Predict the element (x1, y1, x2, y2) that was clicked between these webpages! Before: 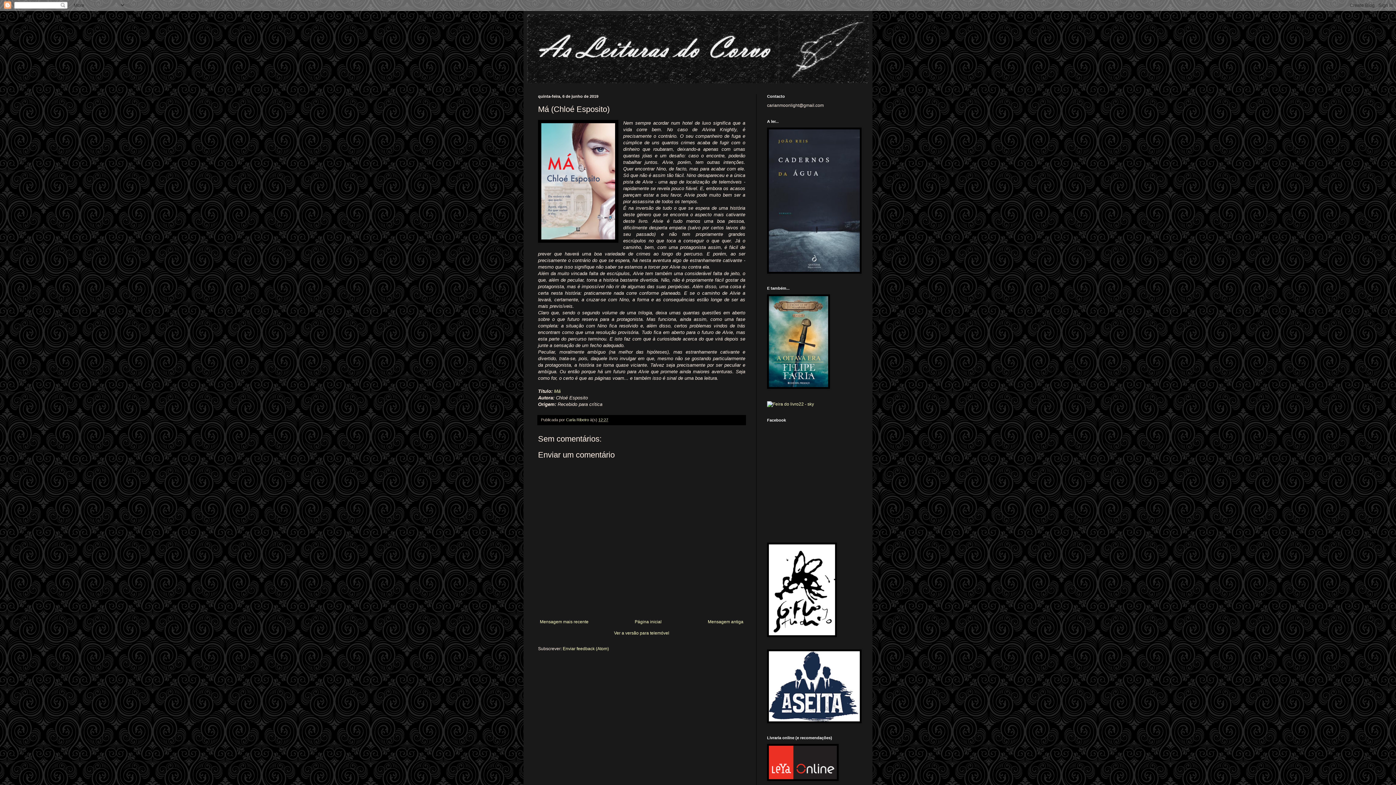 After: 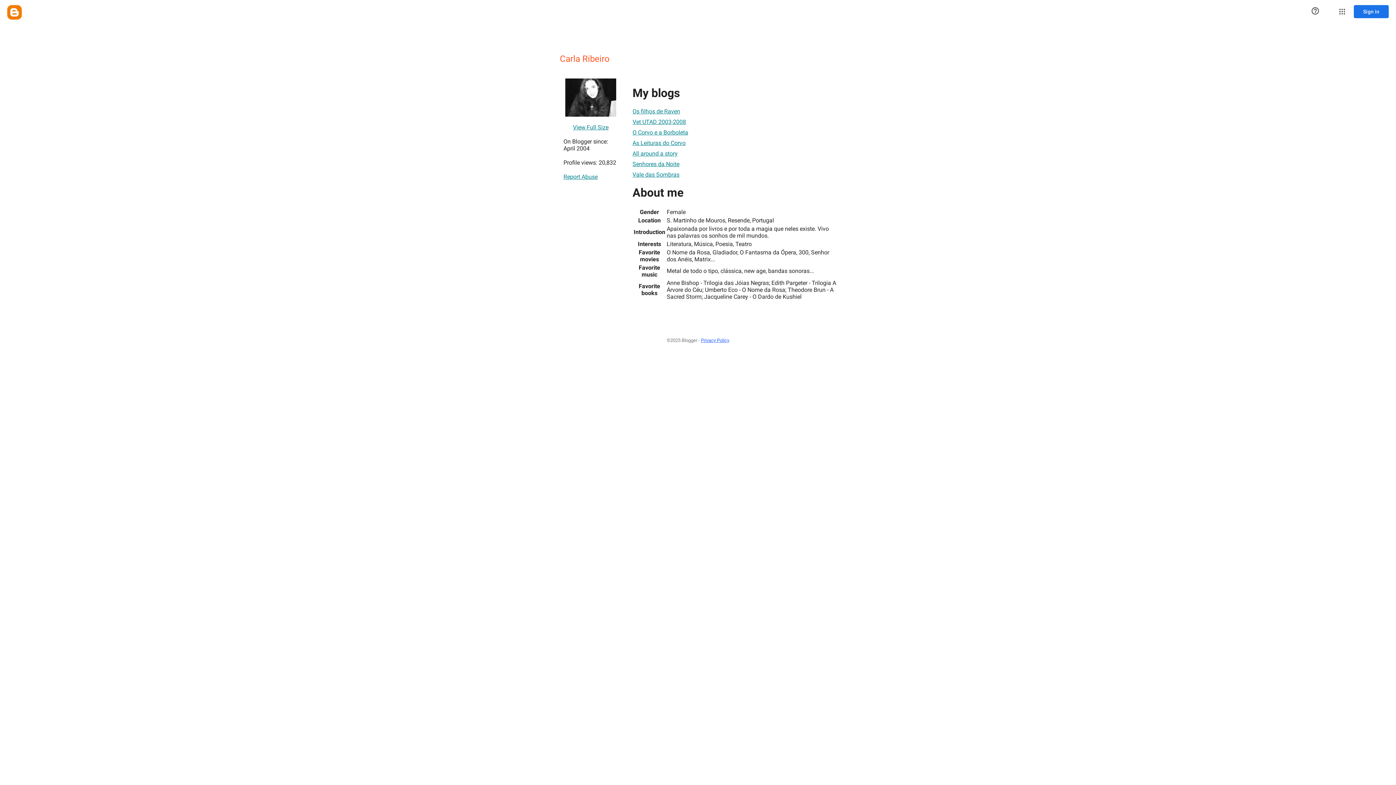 Action: label: Carla Ribeiro  bbox: (566, 417, 590, 422)